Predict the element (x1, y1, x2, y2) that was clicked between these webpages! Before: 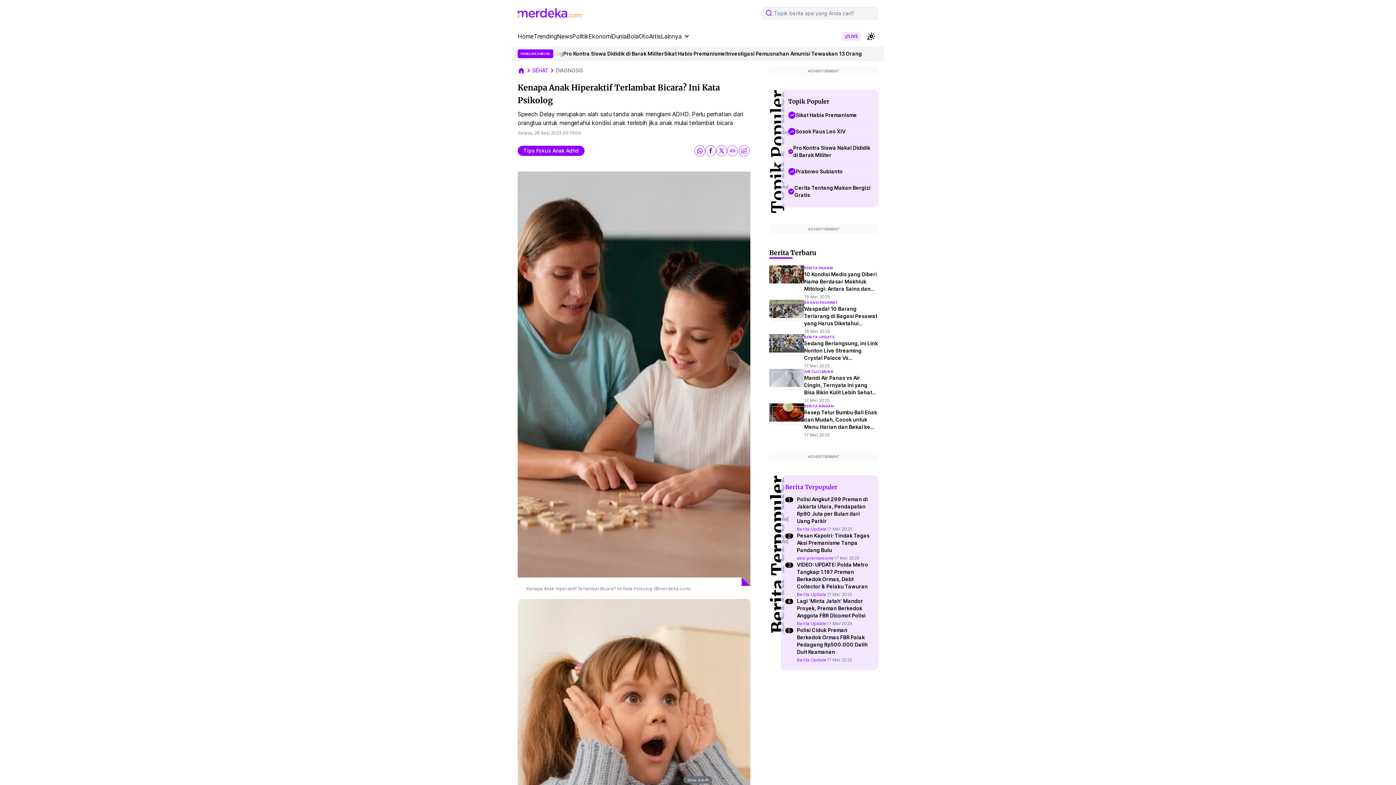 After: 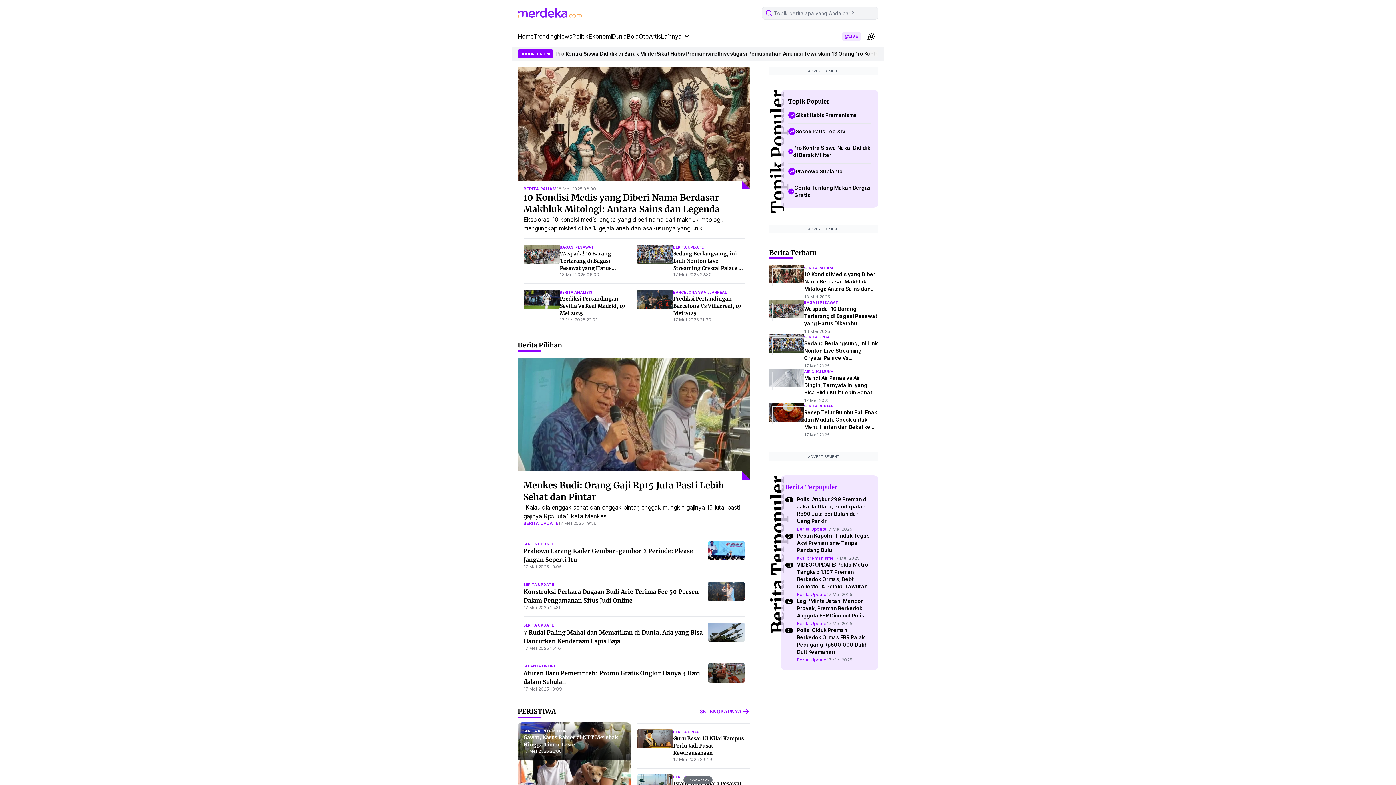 Action: label: Home bbox: (517, 32, 533, 40)